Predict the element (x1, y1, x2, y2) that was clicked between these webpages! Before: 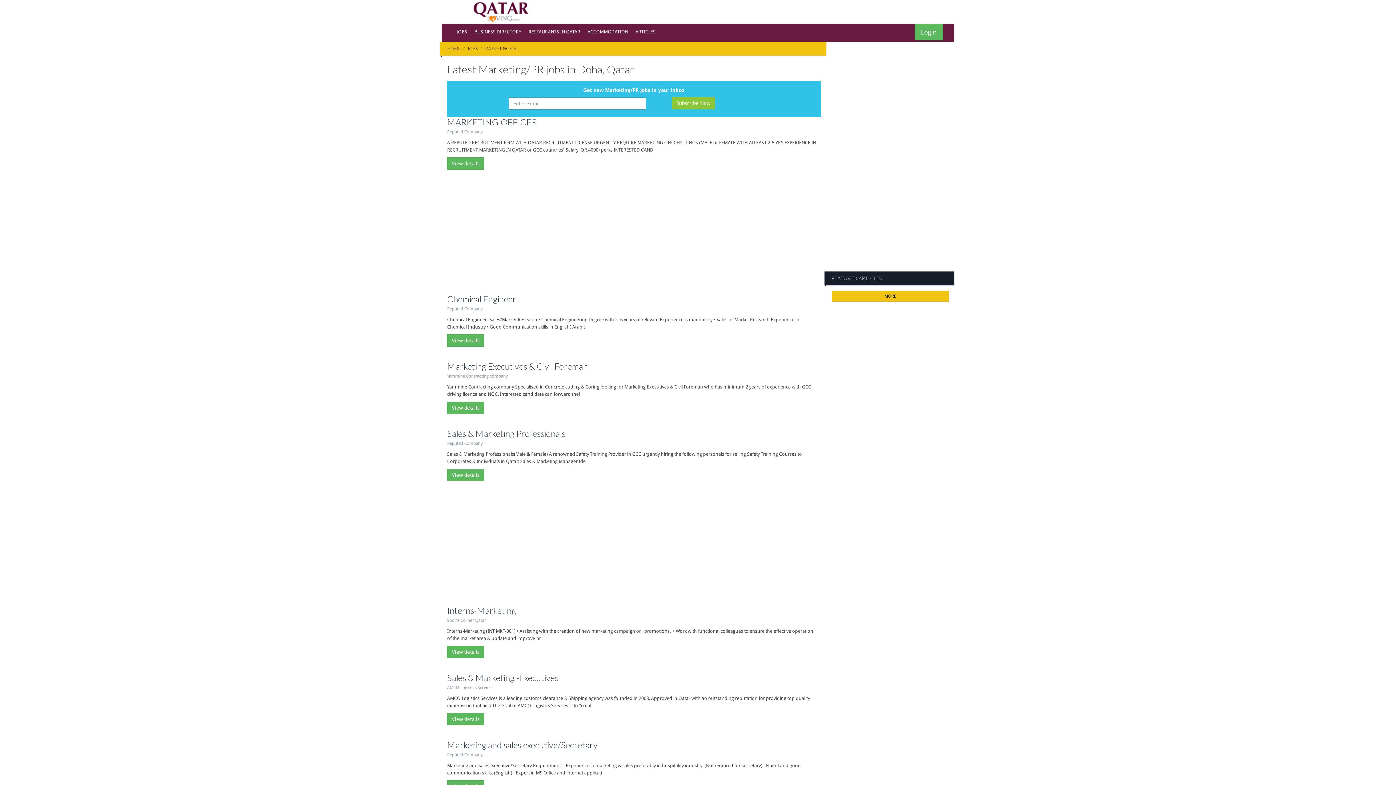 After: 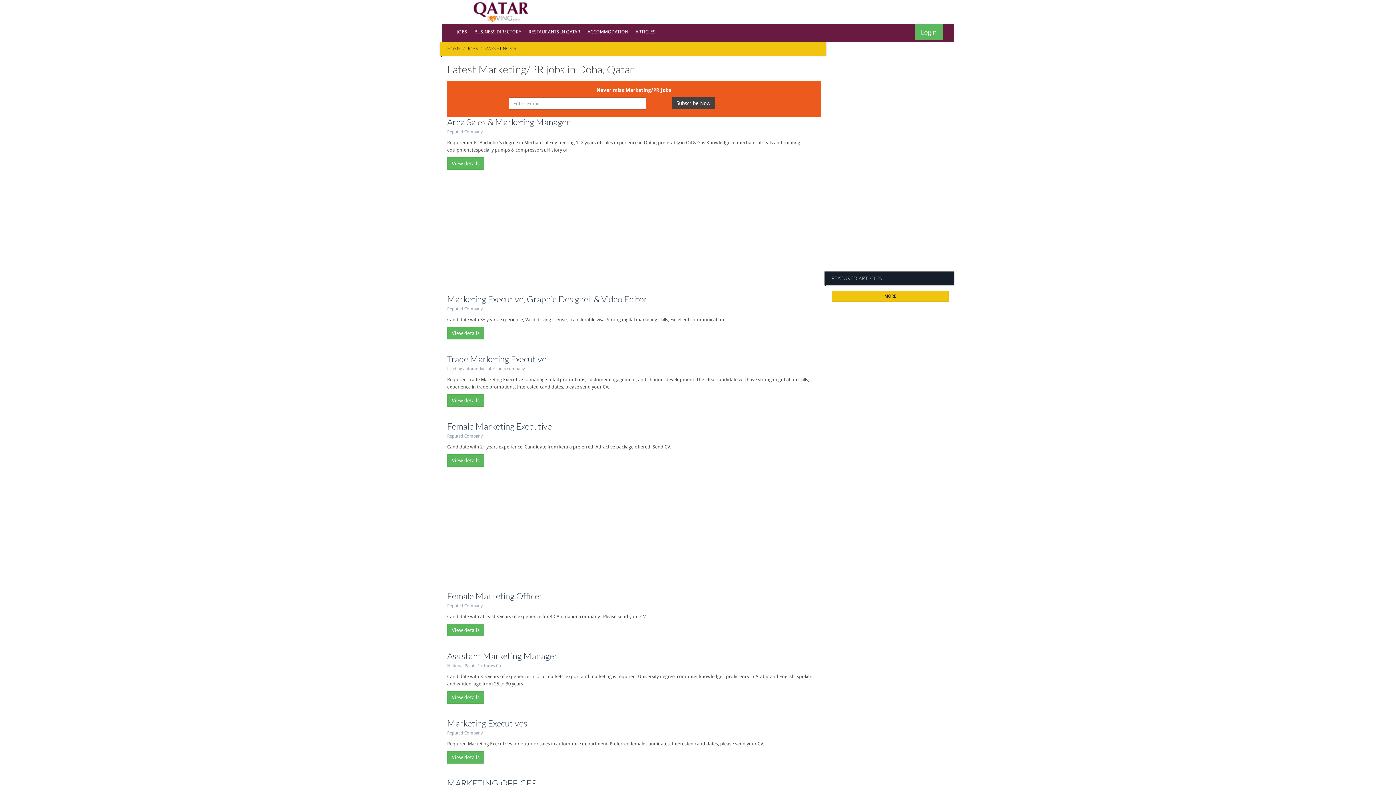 Action: label: MARKETING/PR bbox: (484, 45, 516, 51)